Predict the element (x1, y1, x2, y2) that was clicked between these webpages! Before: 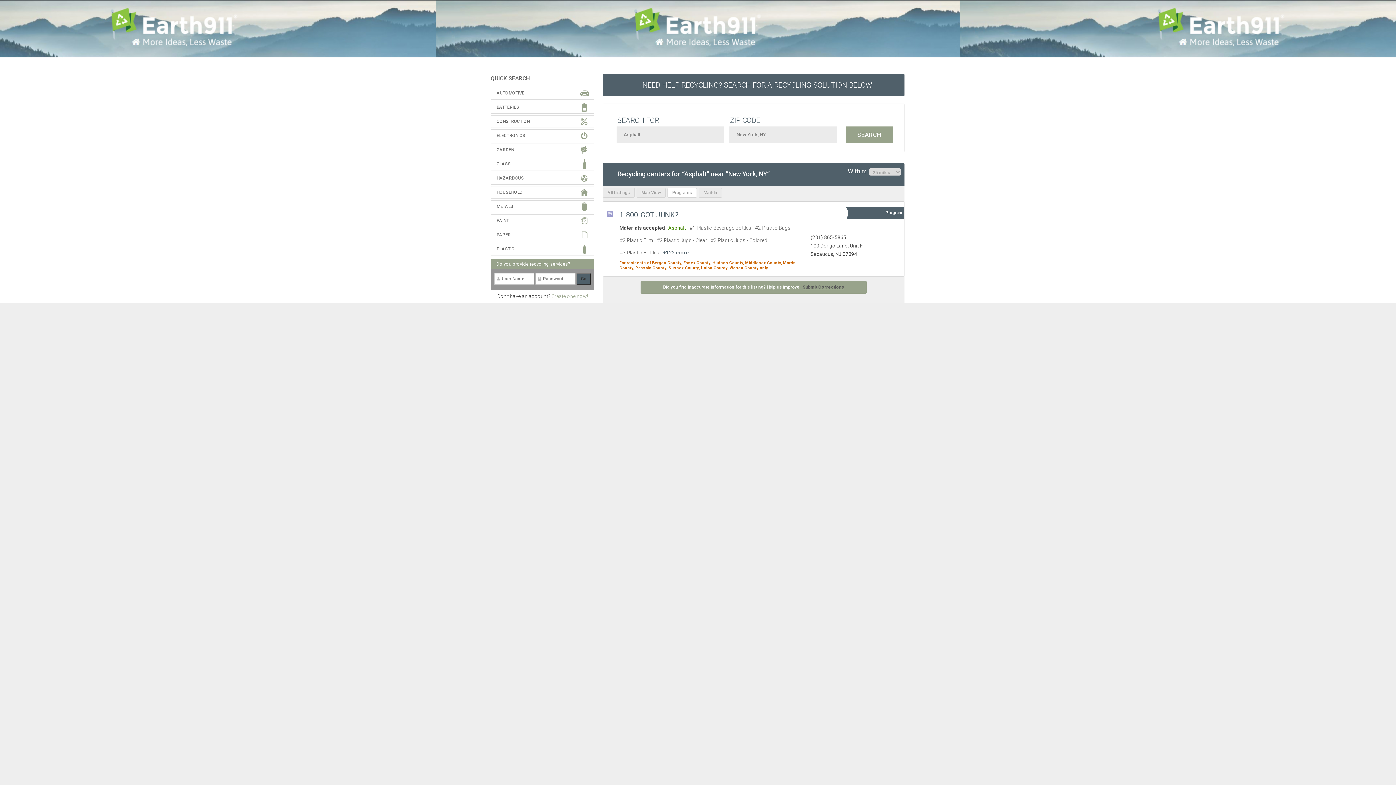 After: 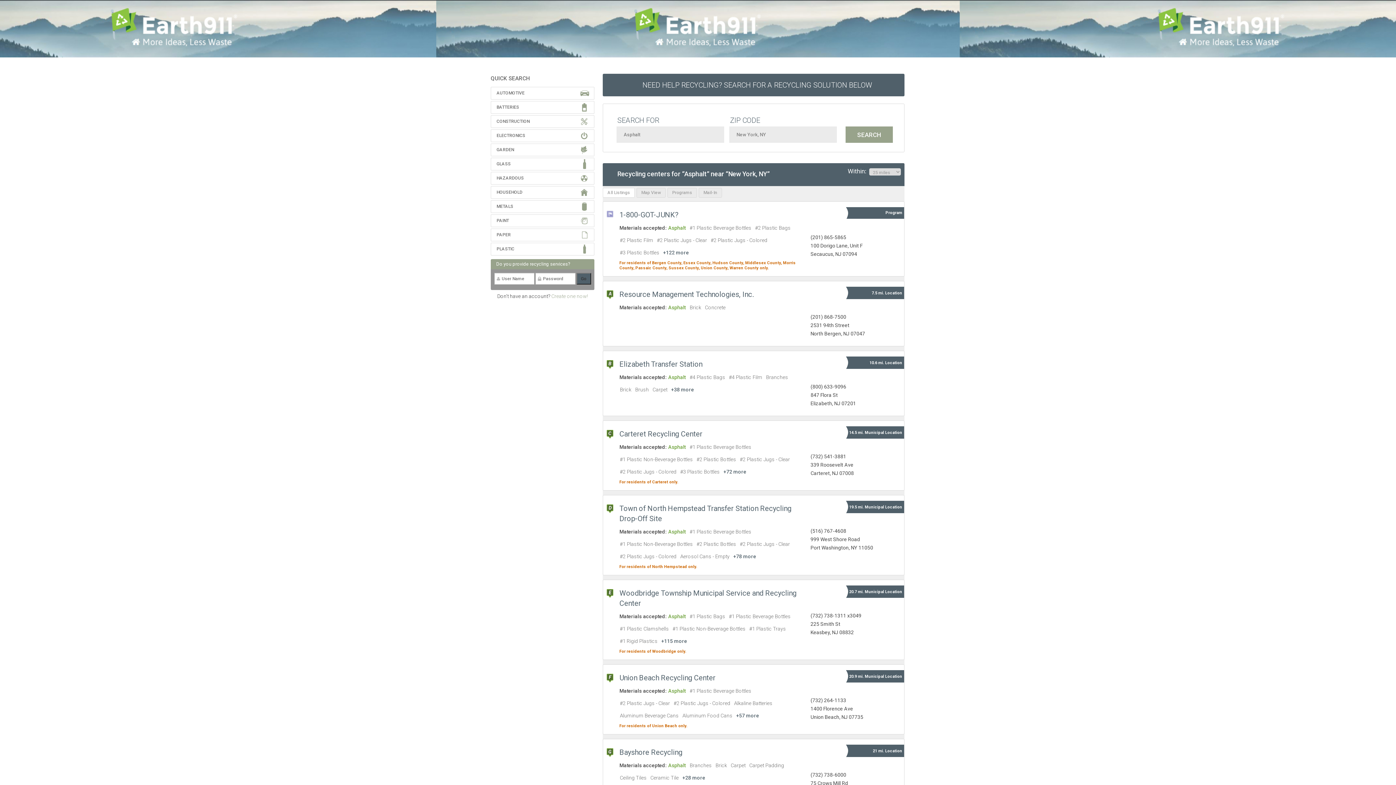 Action: label: All Listings bbox: (602, 188, 634, 197)